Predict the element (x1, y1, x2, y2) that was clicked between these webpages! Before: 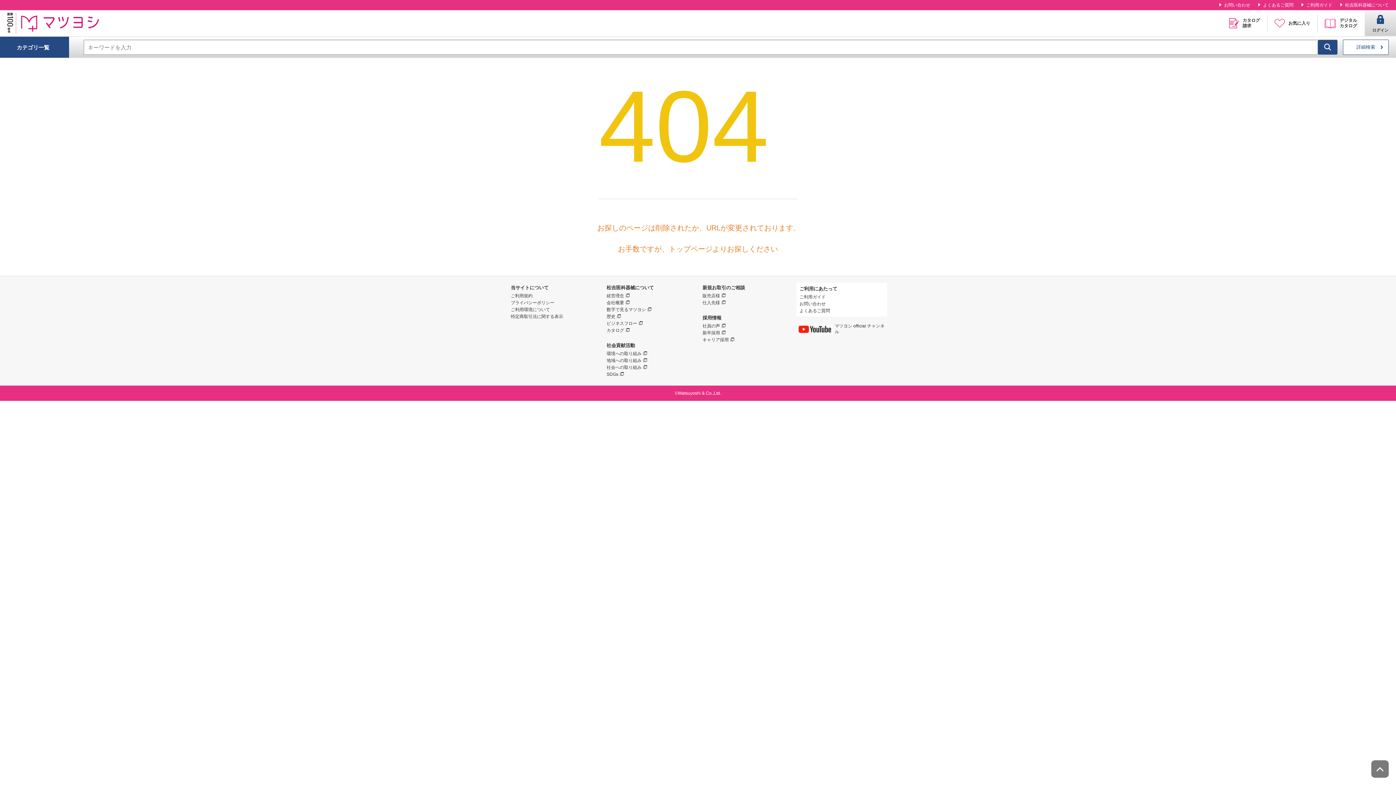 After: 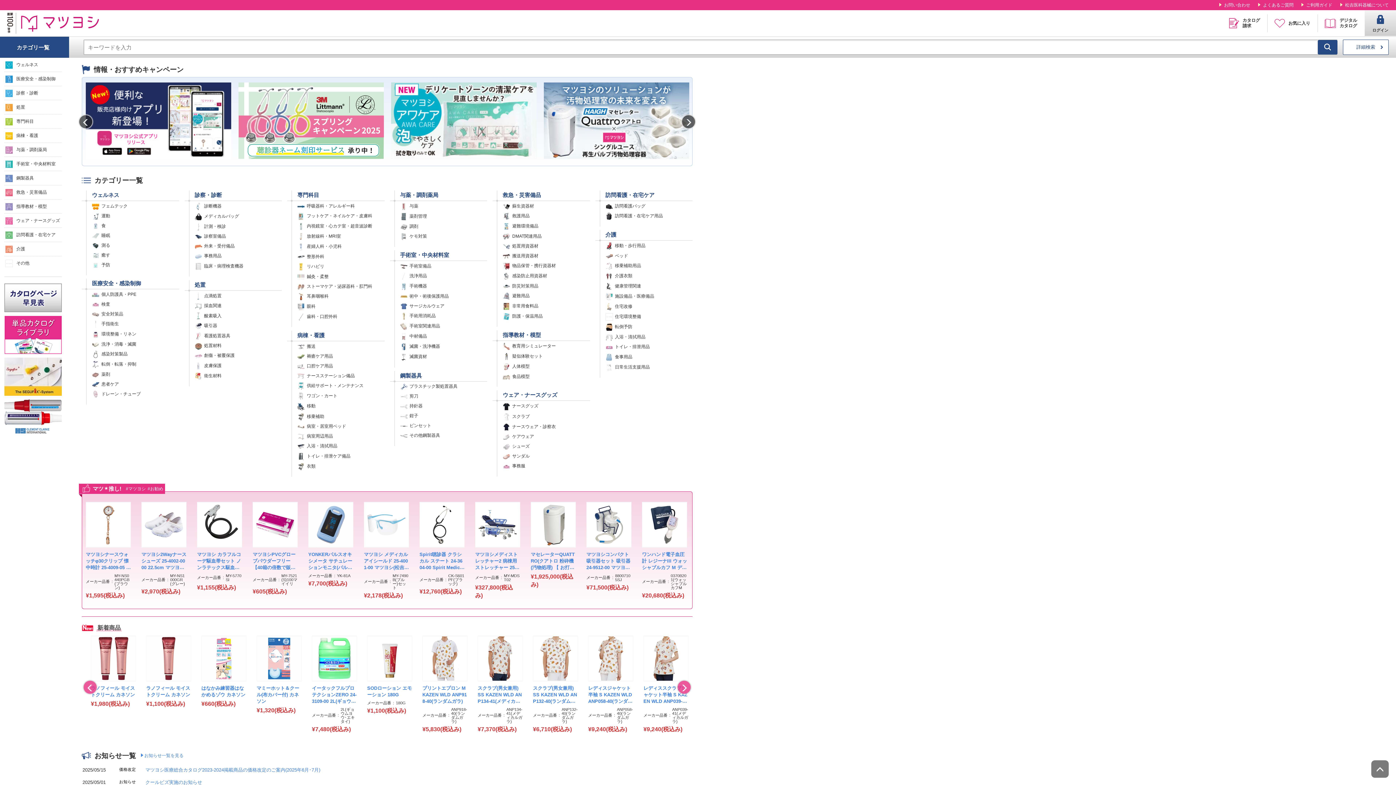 Action: bbox: (7, 19, 101, 25)